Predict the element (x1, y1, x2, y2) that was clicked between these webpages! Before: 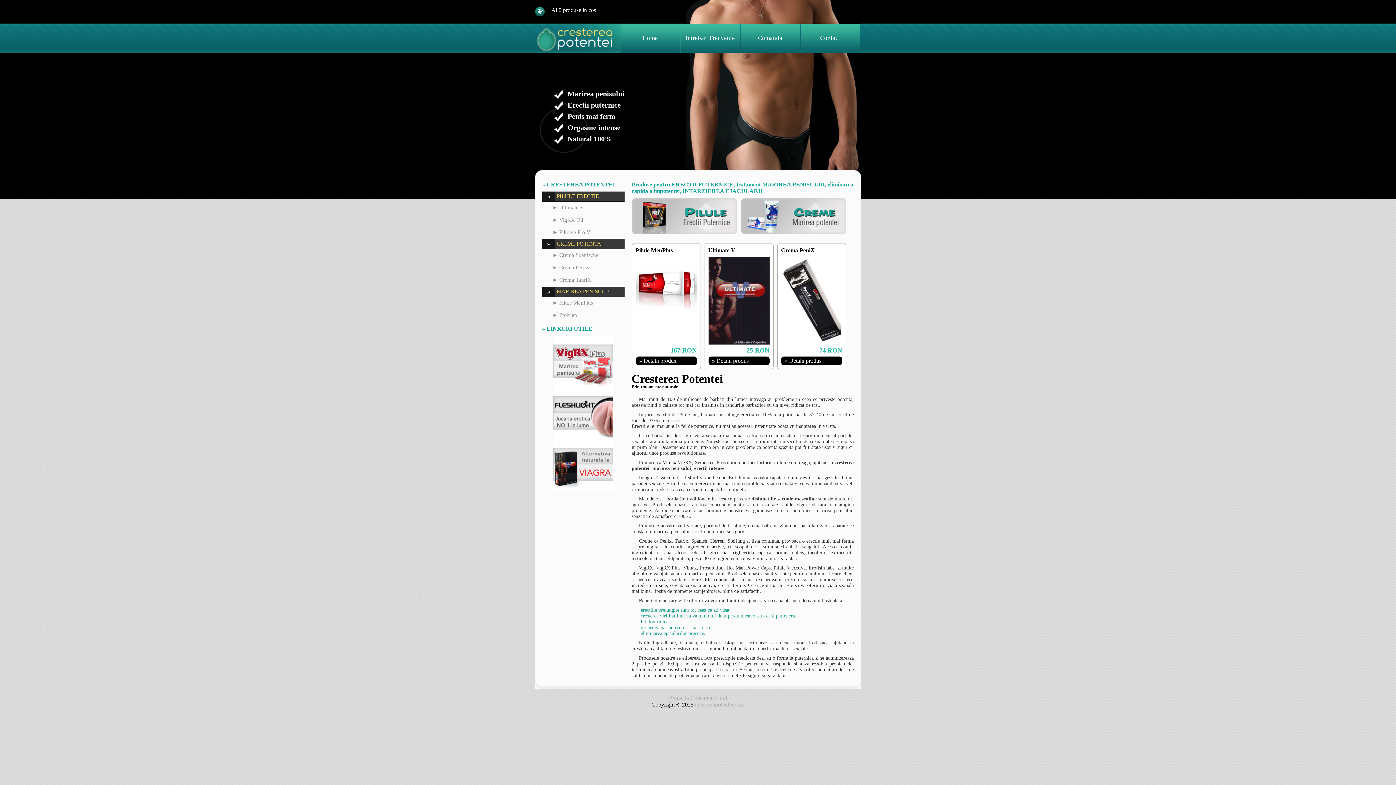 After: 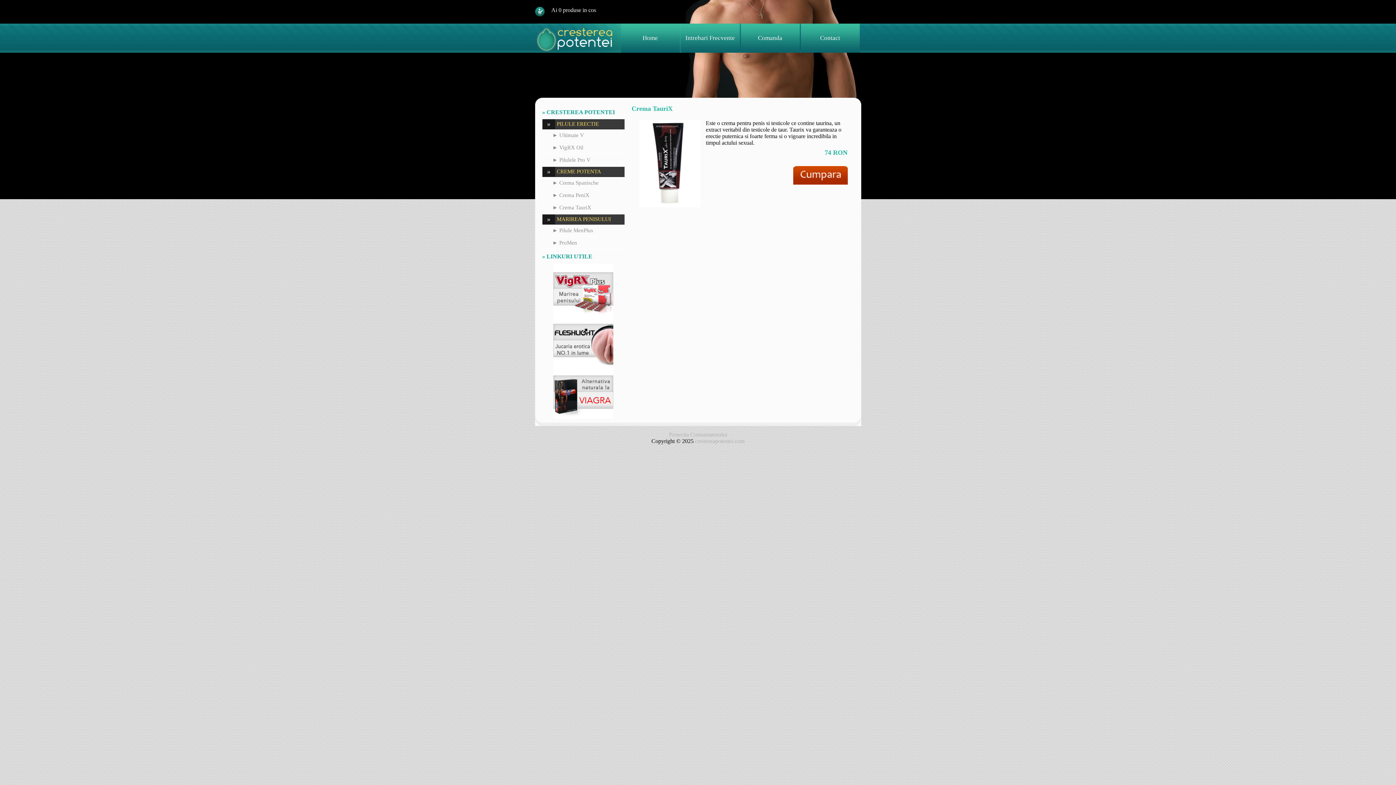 Action: label: ► Crema TauriX bbox: (551, 275, 623, 284)